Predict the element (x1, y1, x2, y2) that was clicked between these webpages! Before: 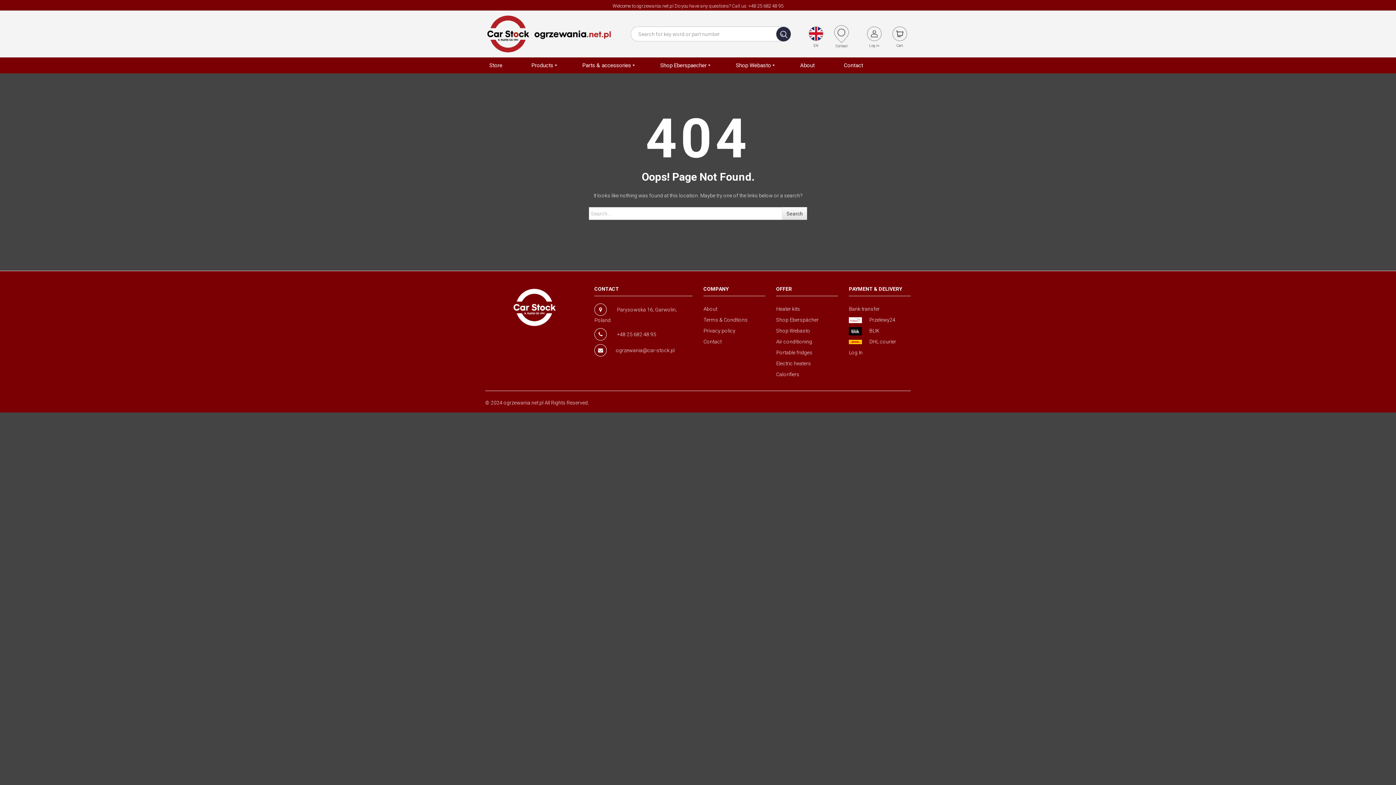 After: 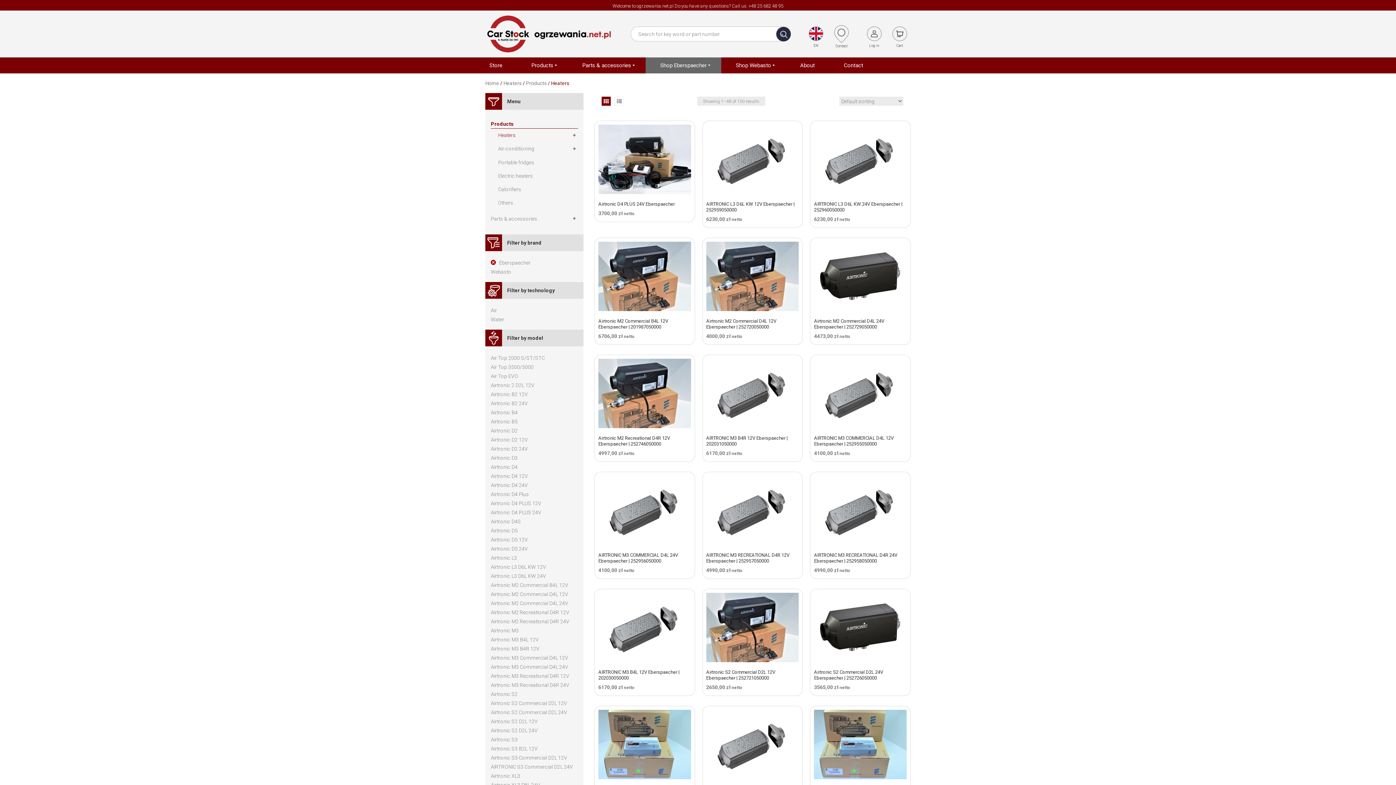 Action: label: Shop Eberspächer bbox: (776, 317, 818, 322)